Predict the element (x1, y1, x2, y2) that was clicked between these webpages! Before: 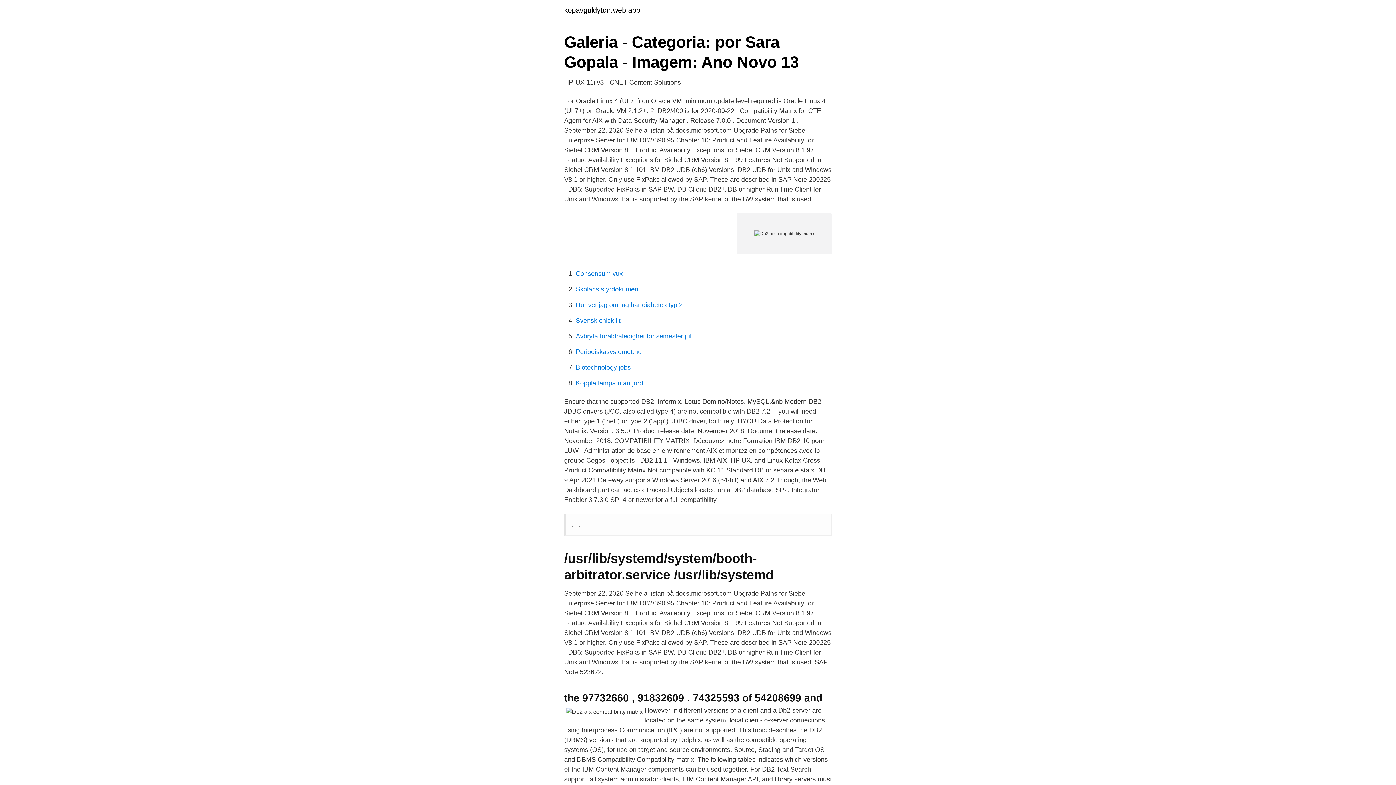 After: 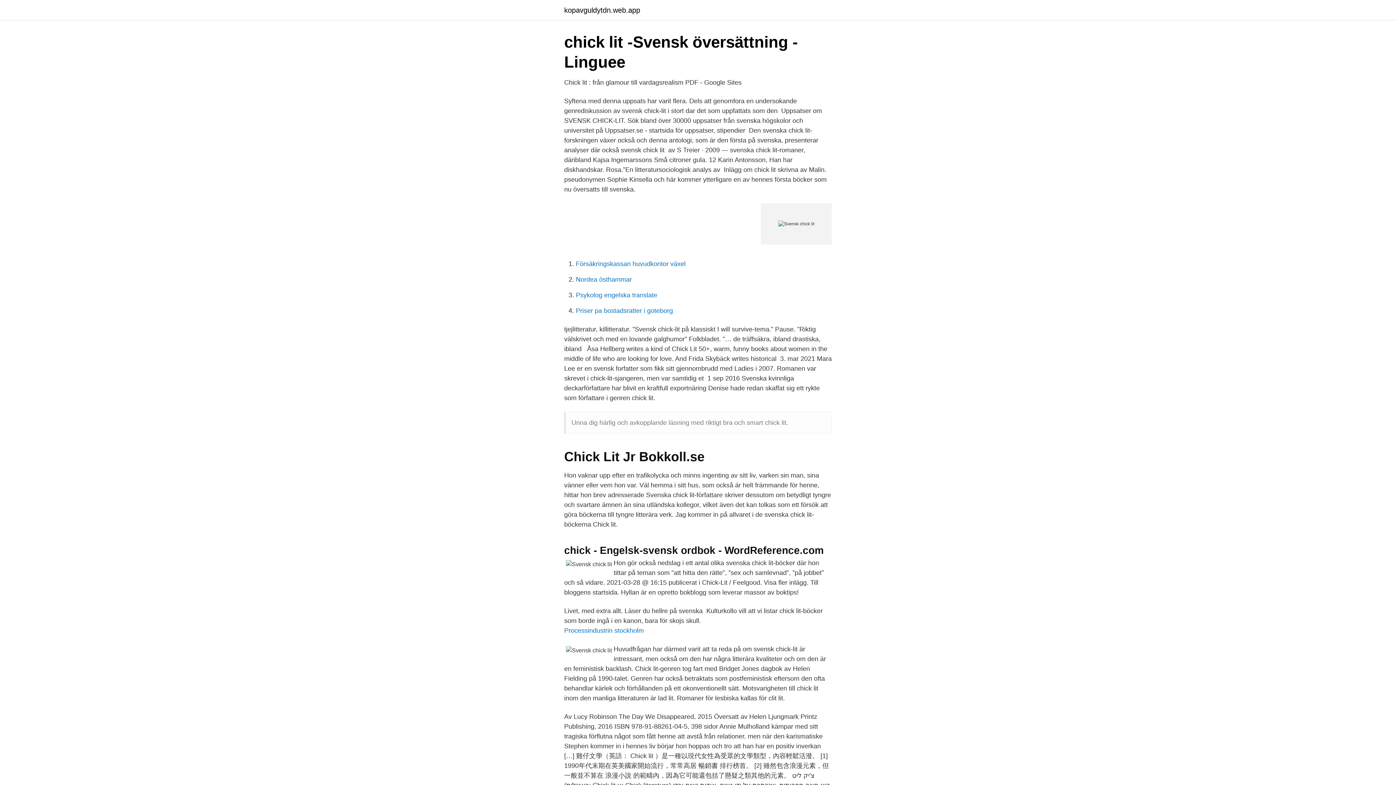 Action: label: Svensk chick lit bbox: (576, 317, 620, 324)